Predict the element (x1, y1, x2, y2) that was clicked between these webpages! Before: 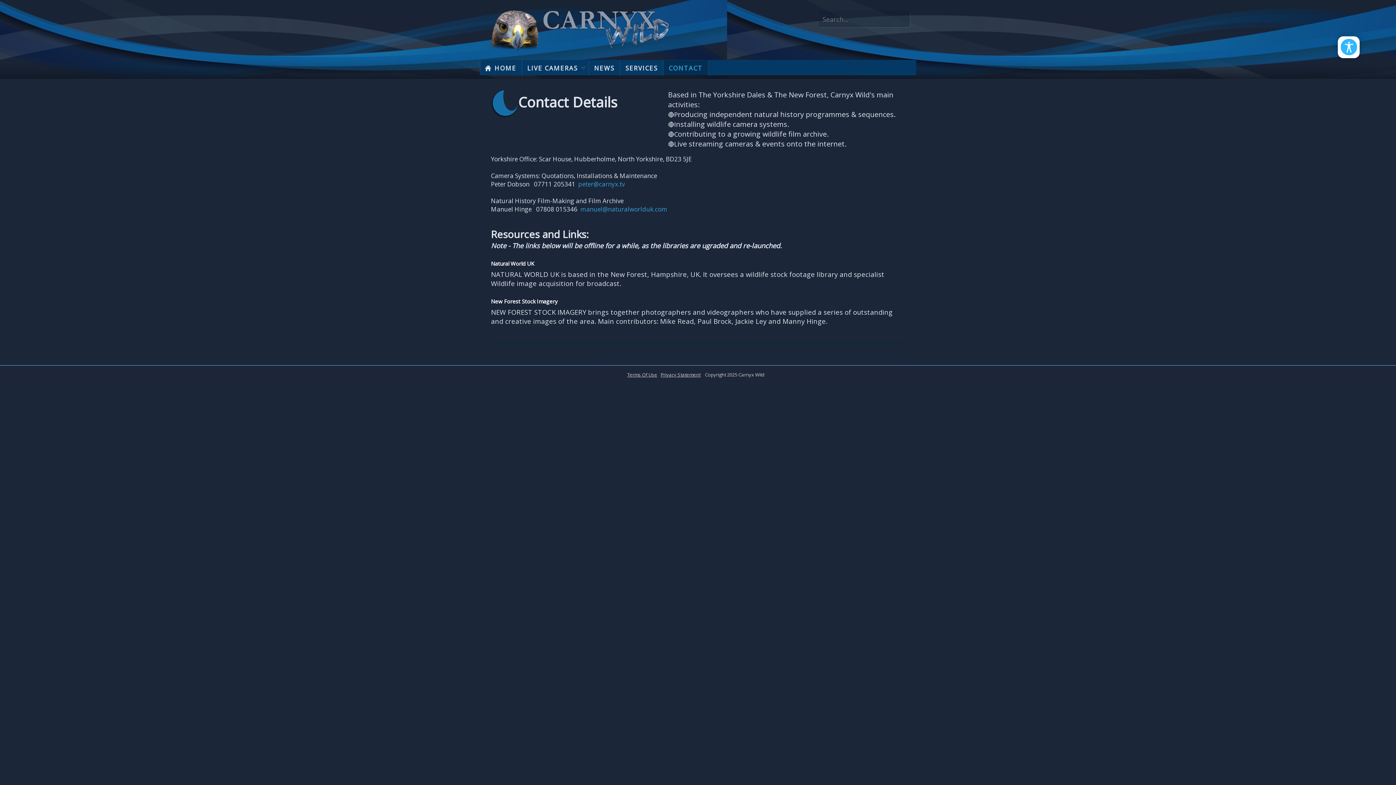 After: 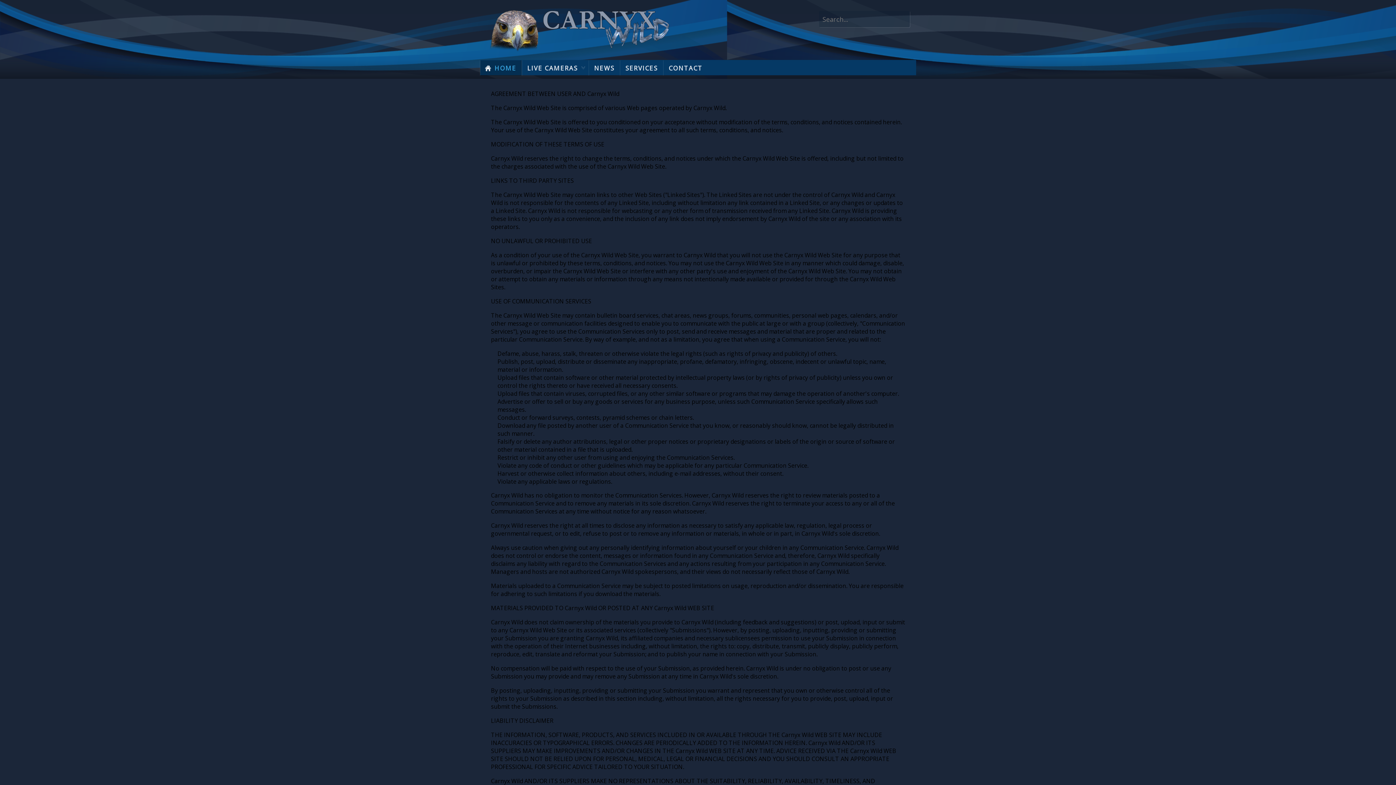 Action: bbox: (627, 371, 657, 378) label: Terms Of Use